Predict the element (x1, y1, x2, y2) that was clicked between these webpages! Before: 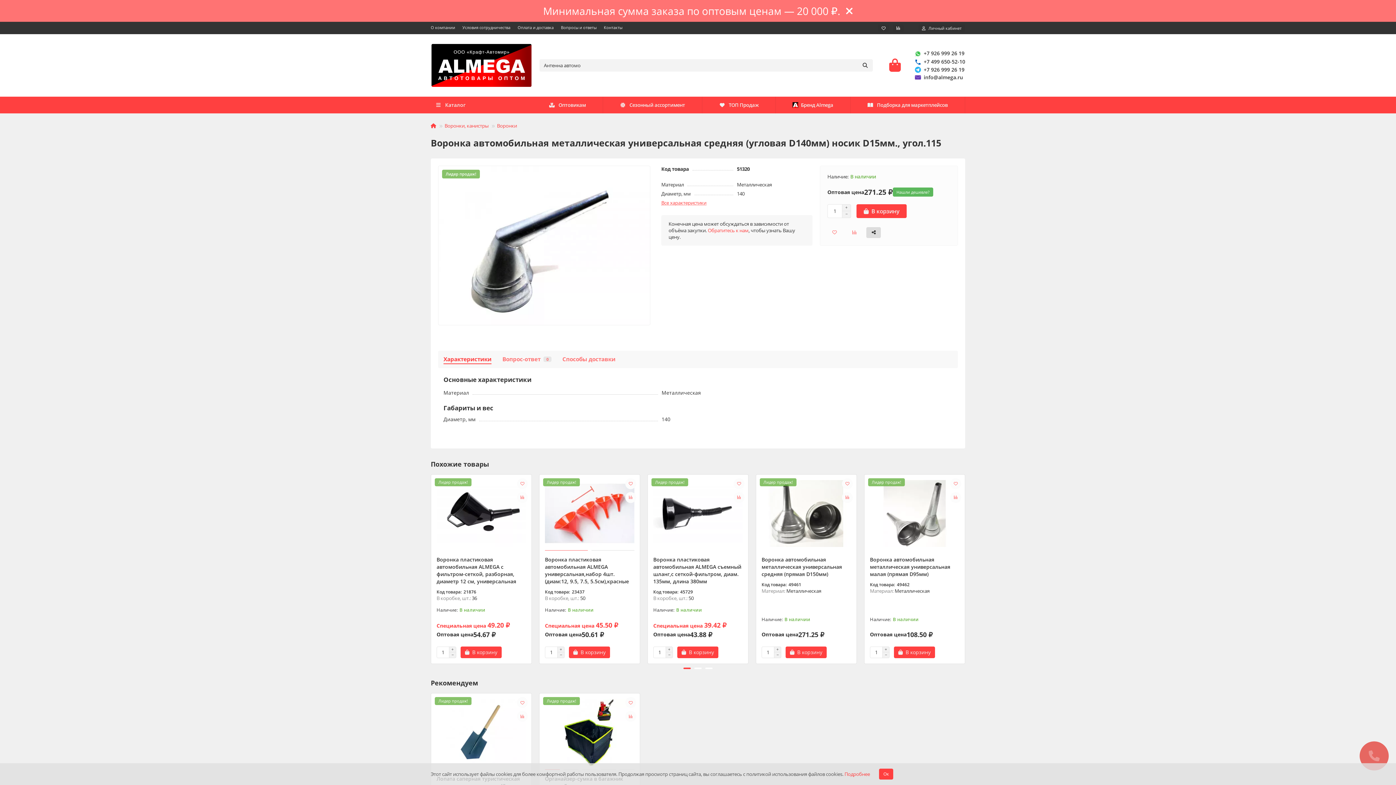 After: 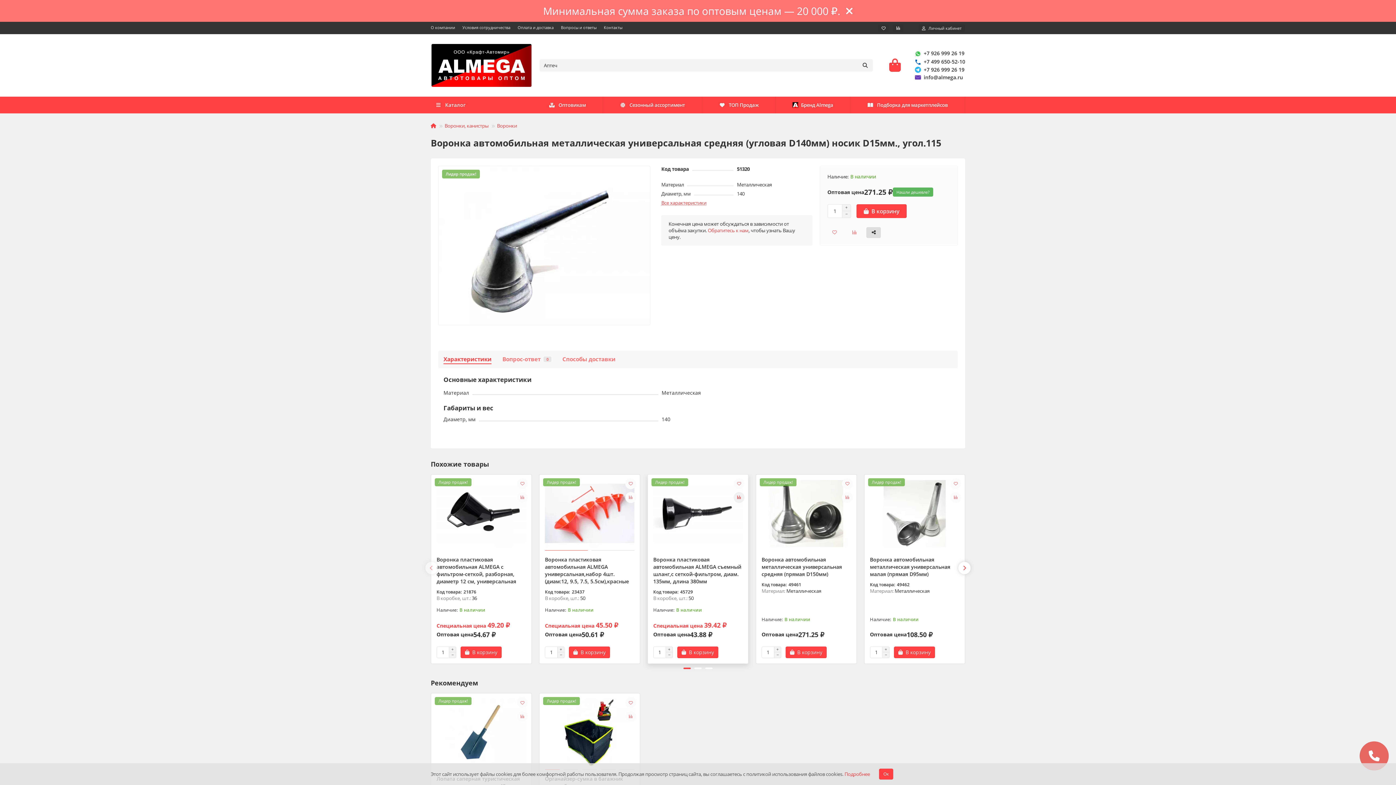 Action: bbox: (733, 492, 744, 503)